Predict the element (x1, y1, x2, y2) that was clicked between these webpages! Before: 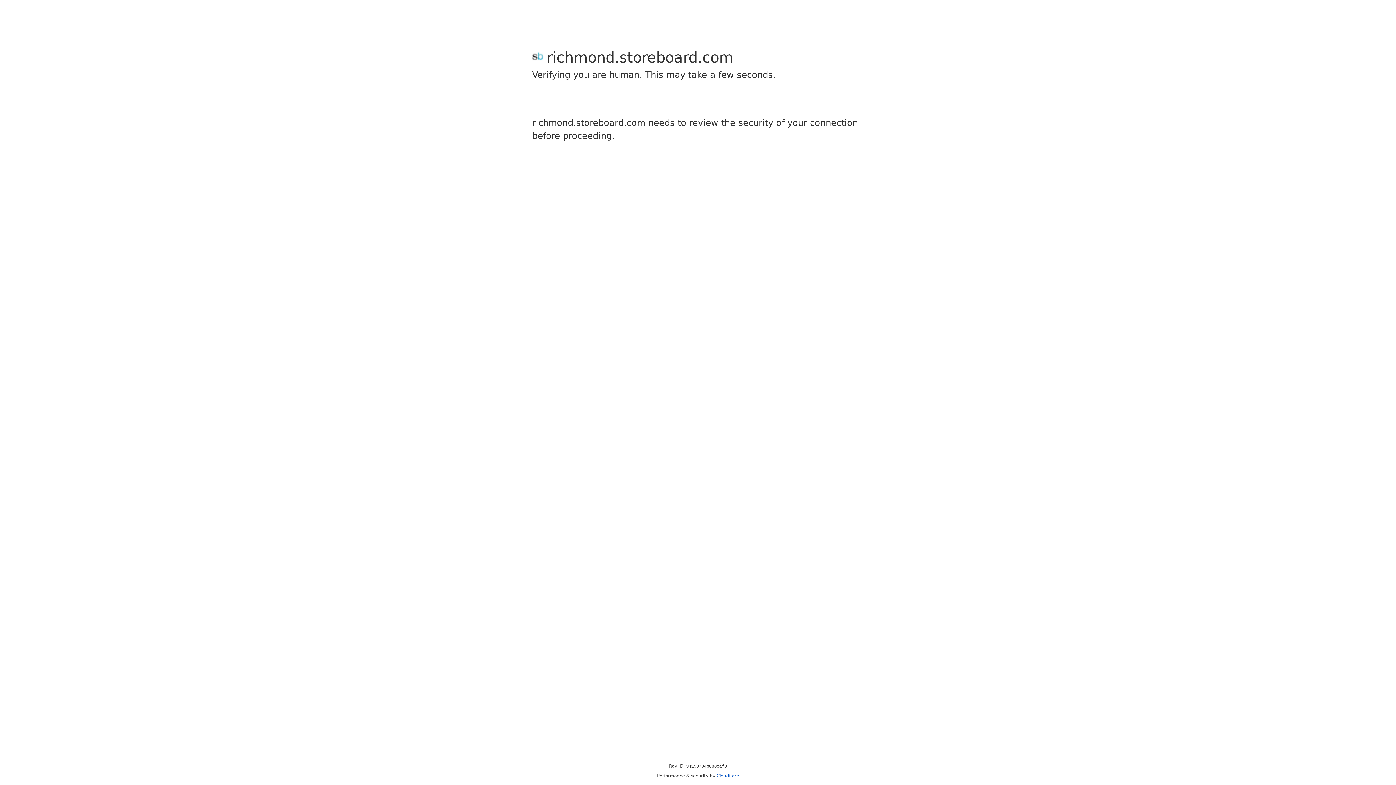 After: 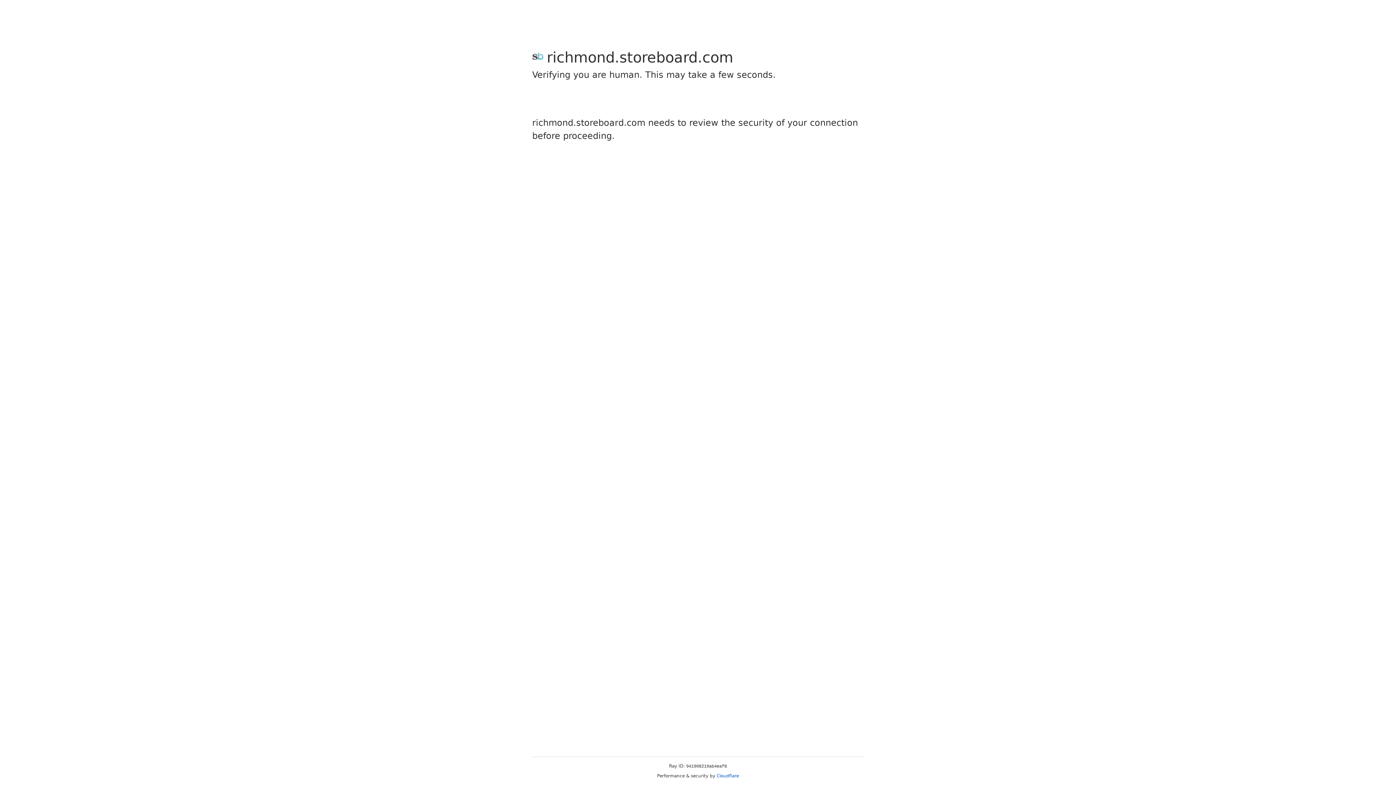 Action: label: Cloudflare bbox: (716, 773, 739, 778)